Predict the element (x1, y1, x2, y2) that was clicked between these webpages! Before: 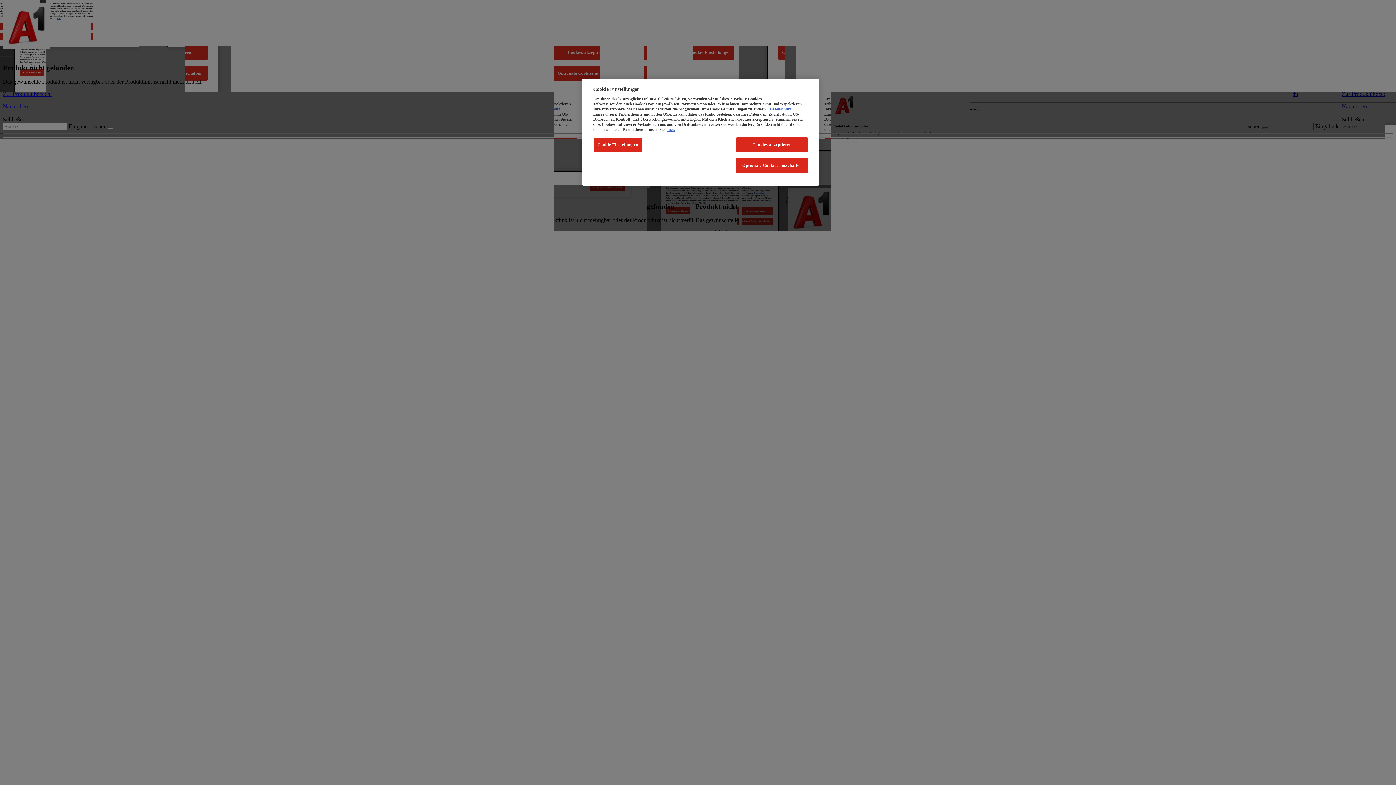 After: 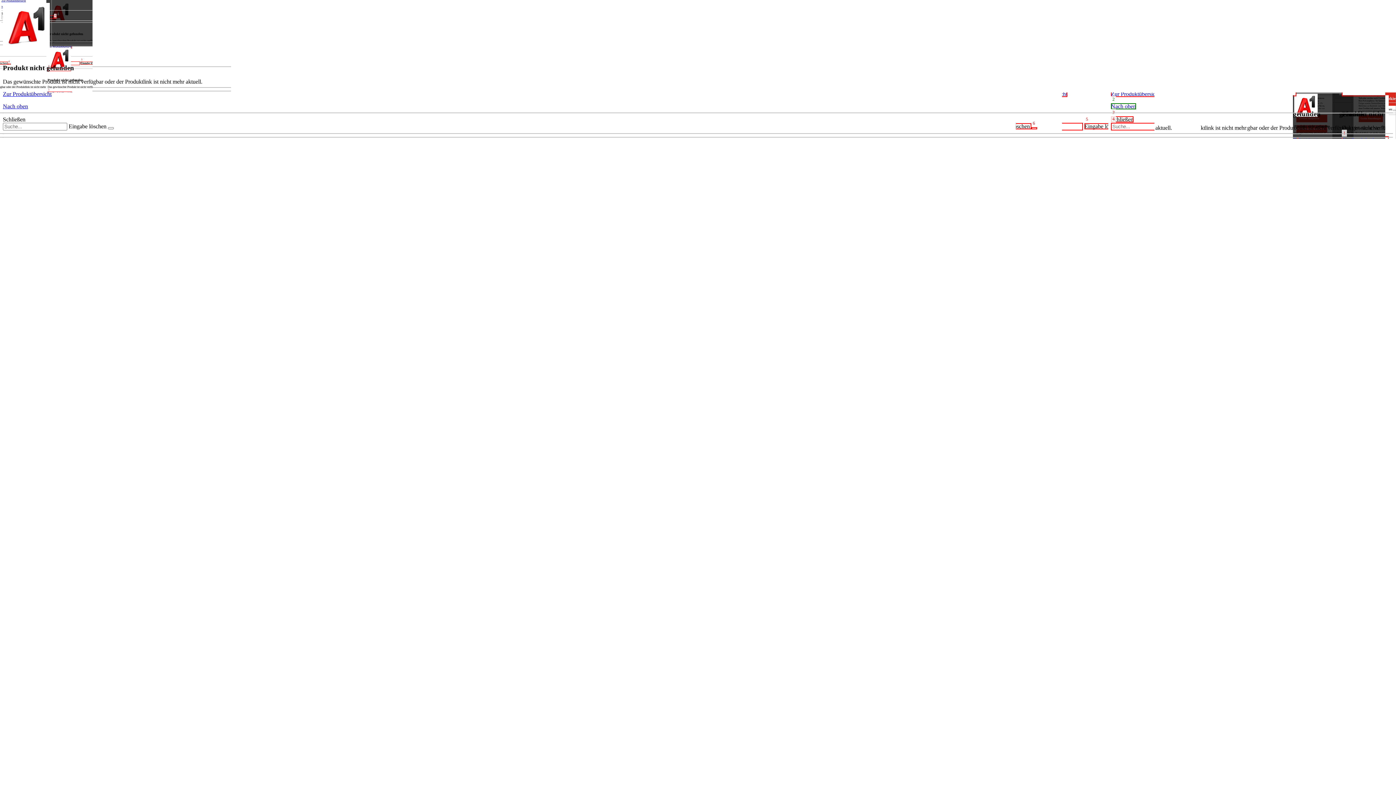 Action: bbox: (736, 158, 808, 173) label: Optionale Cookies ausschalten